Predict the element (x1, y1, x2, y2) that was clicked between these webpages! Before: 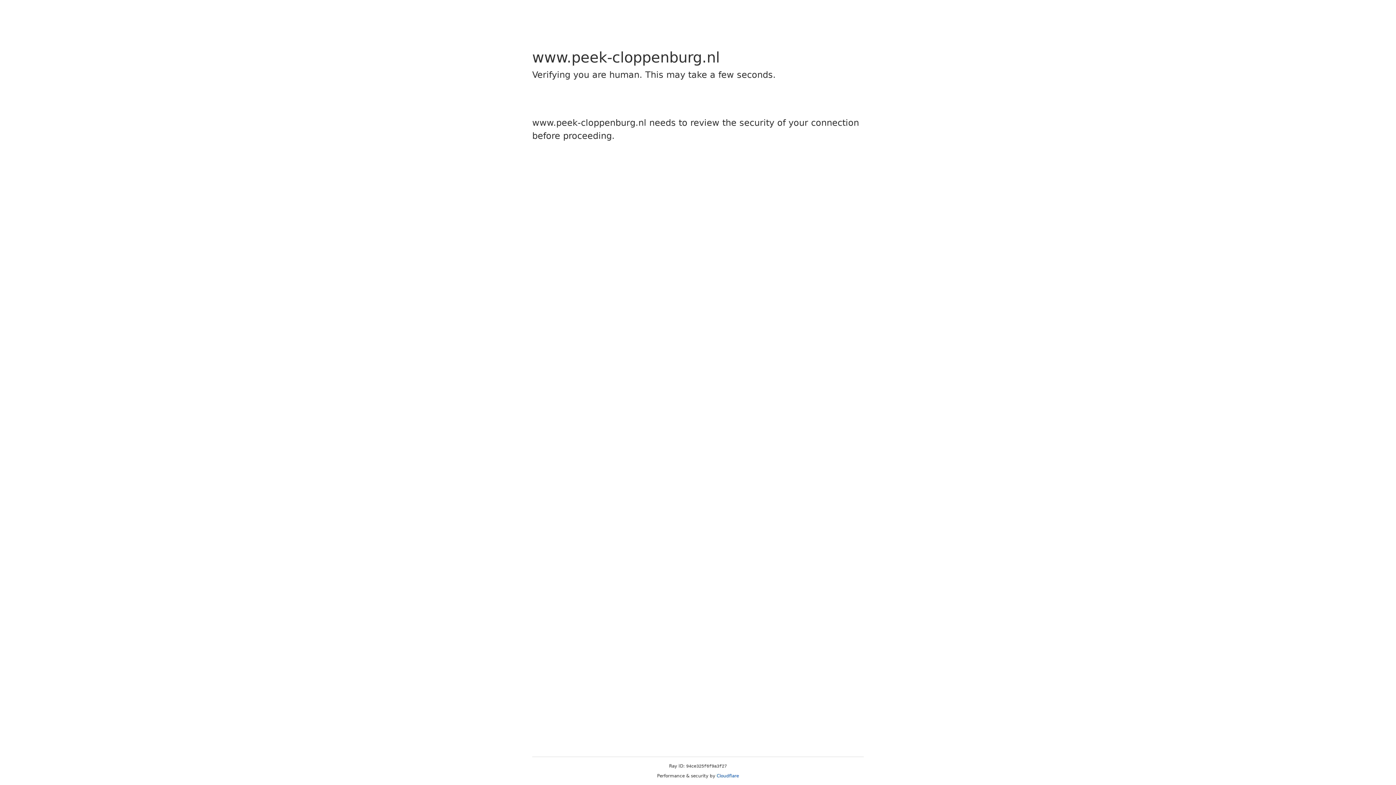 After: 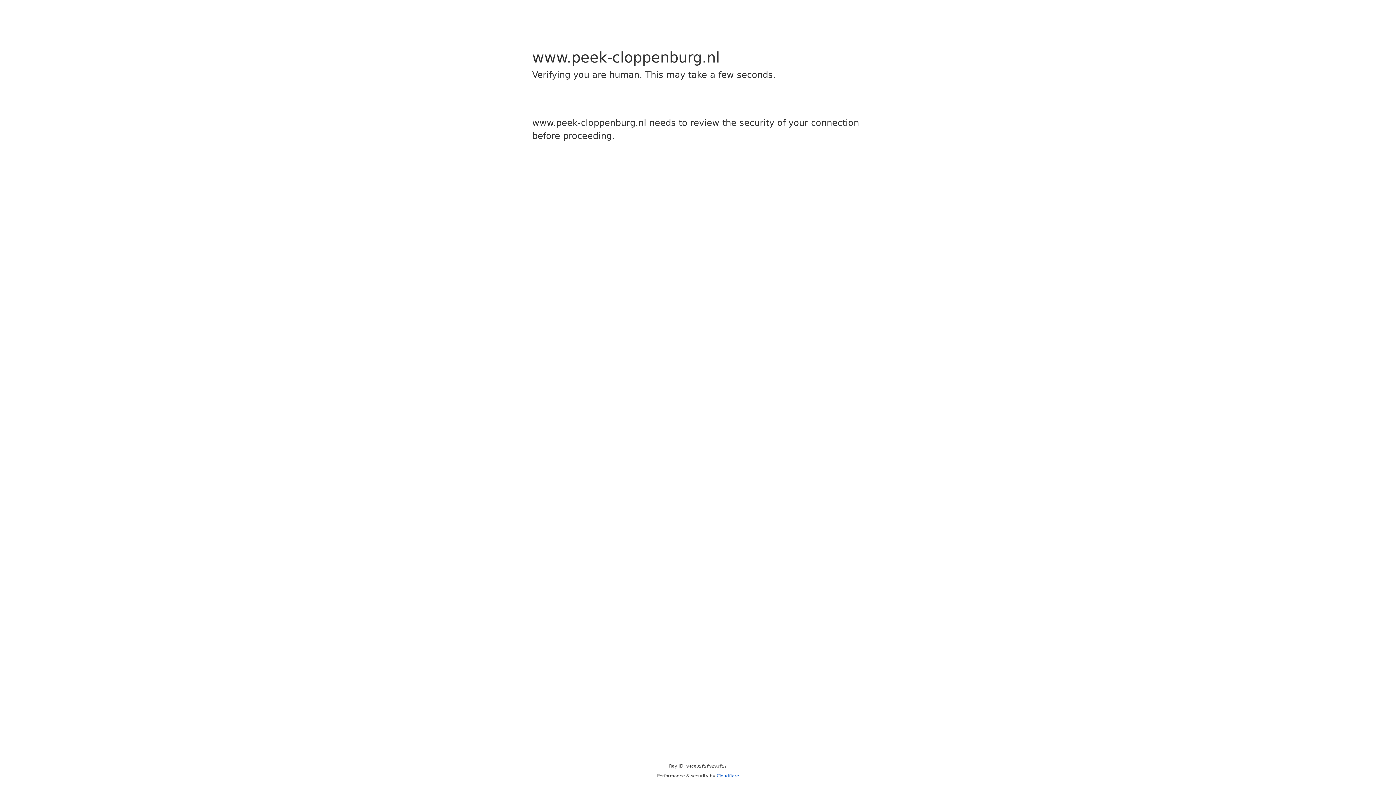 Action: bbox: (716, 773, 739, 778) label: Cloudflare